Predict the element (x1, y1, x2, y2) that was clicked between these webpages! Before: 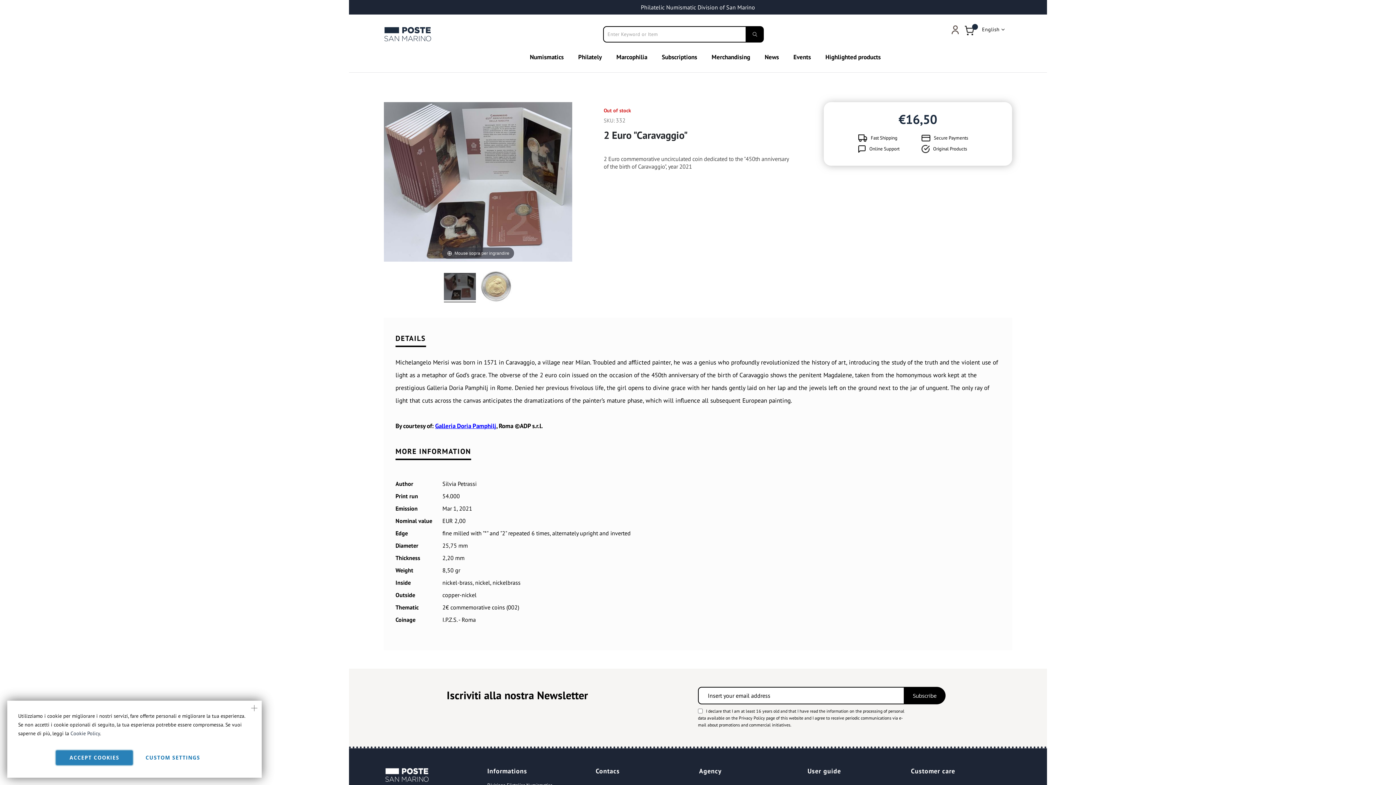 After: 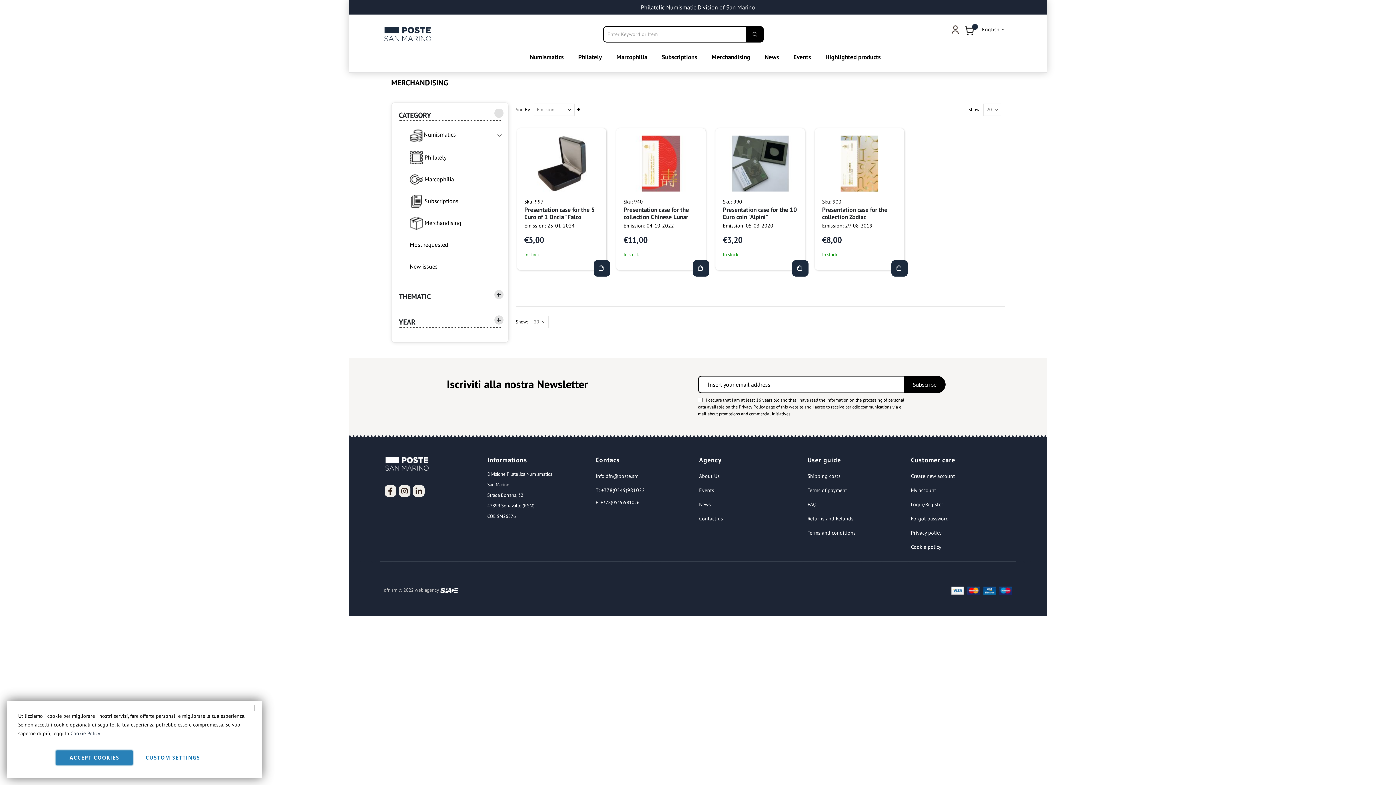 Action: label: Merchandising bbox: (711, 50, 750, 63)